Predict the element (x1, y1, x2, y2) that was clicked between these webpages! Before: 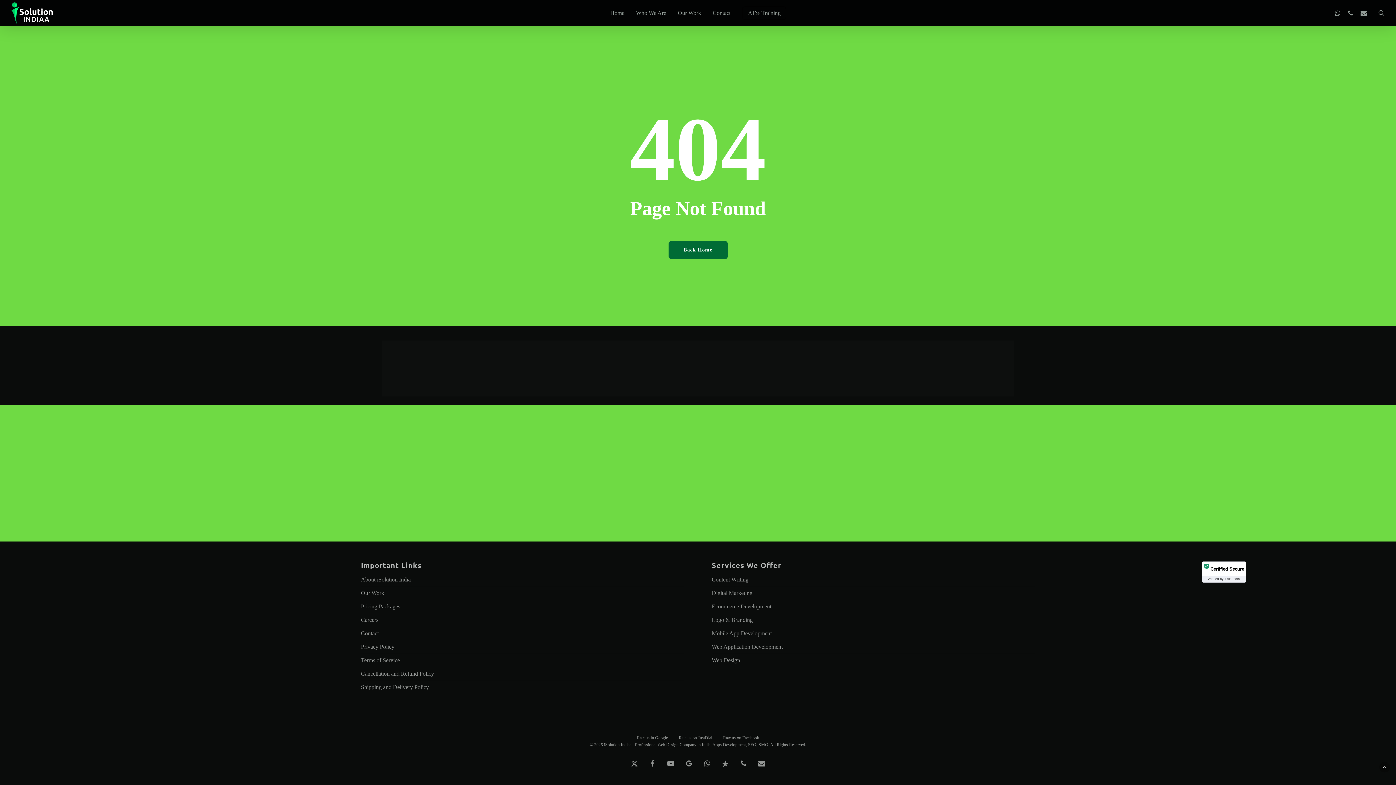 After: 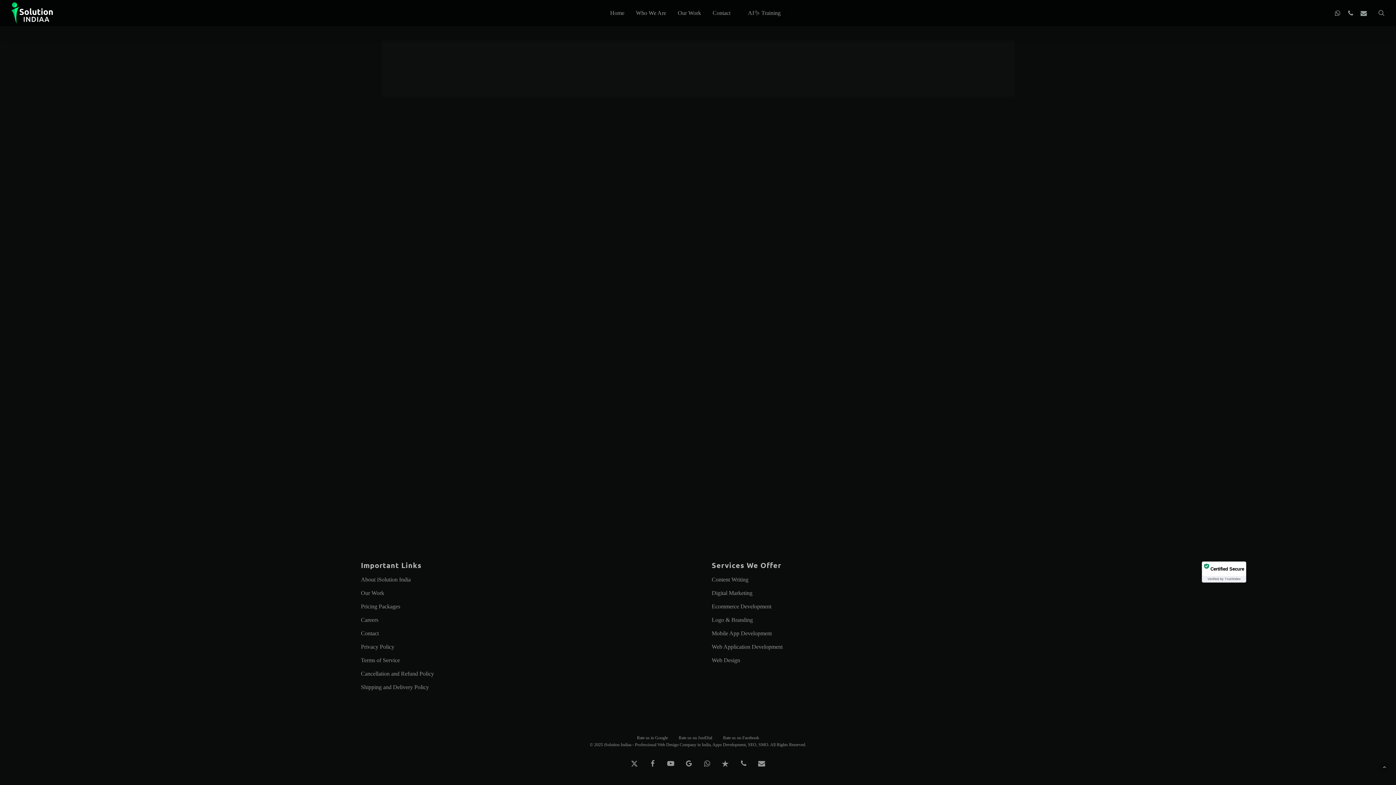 Action: label: Ecommerce Development bbox: (711, 600, 1035, 613)